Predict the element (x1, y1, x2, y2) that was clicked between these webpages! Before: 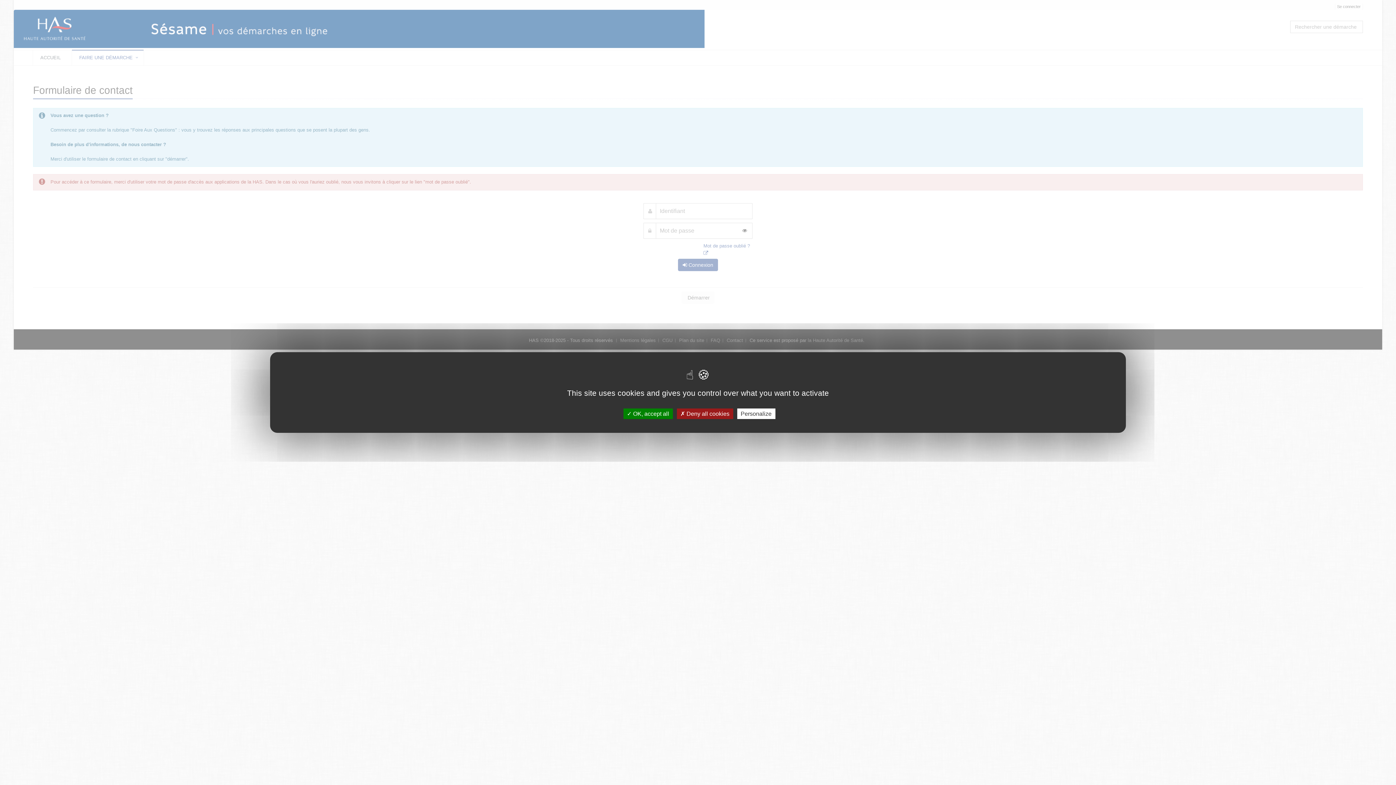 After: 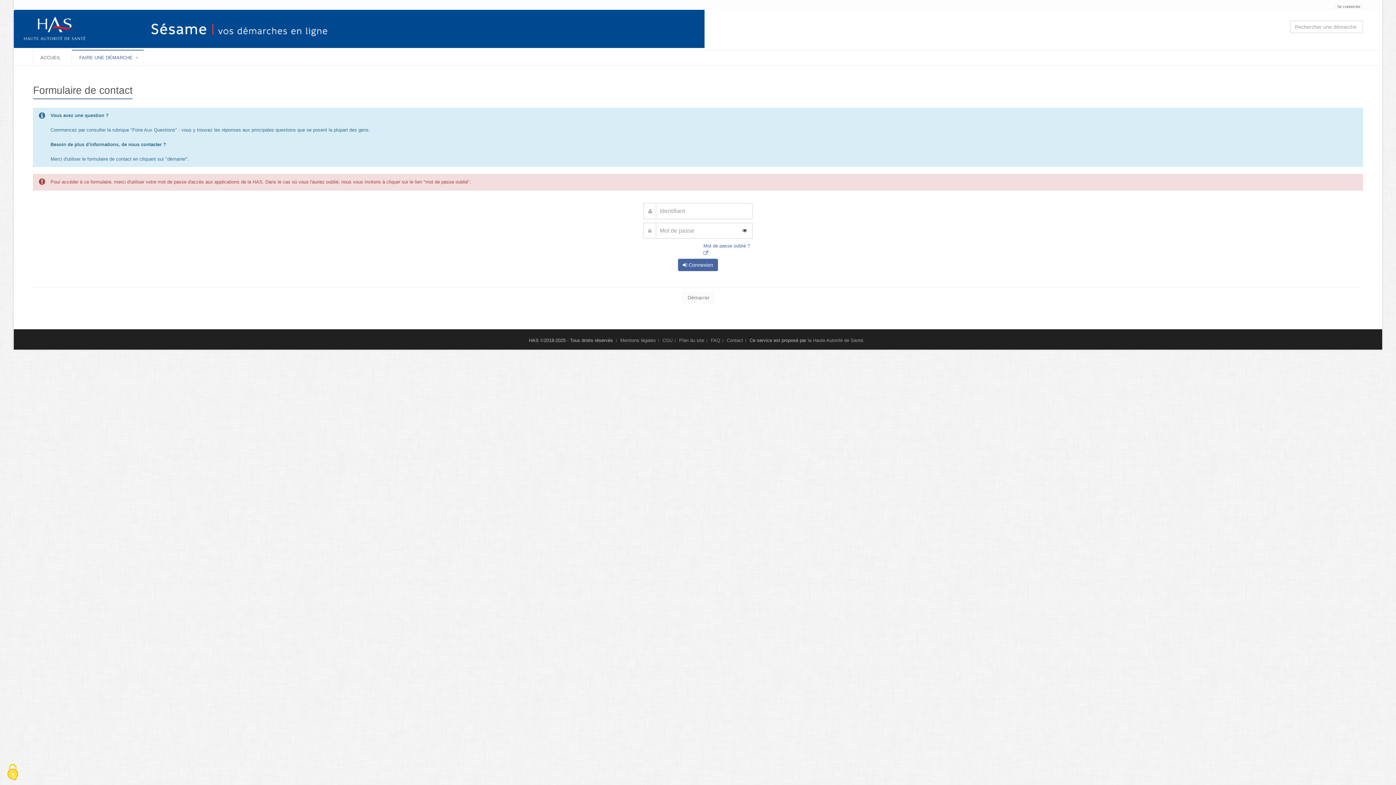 Action: bbox: (623, 408, 672, 419) label:  OK, accept all